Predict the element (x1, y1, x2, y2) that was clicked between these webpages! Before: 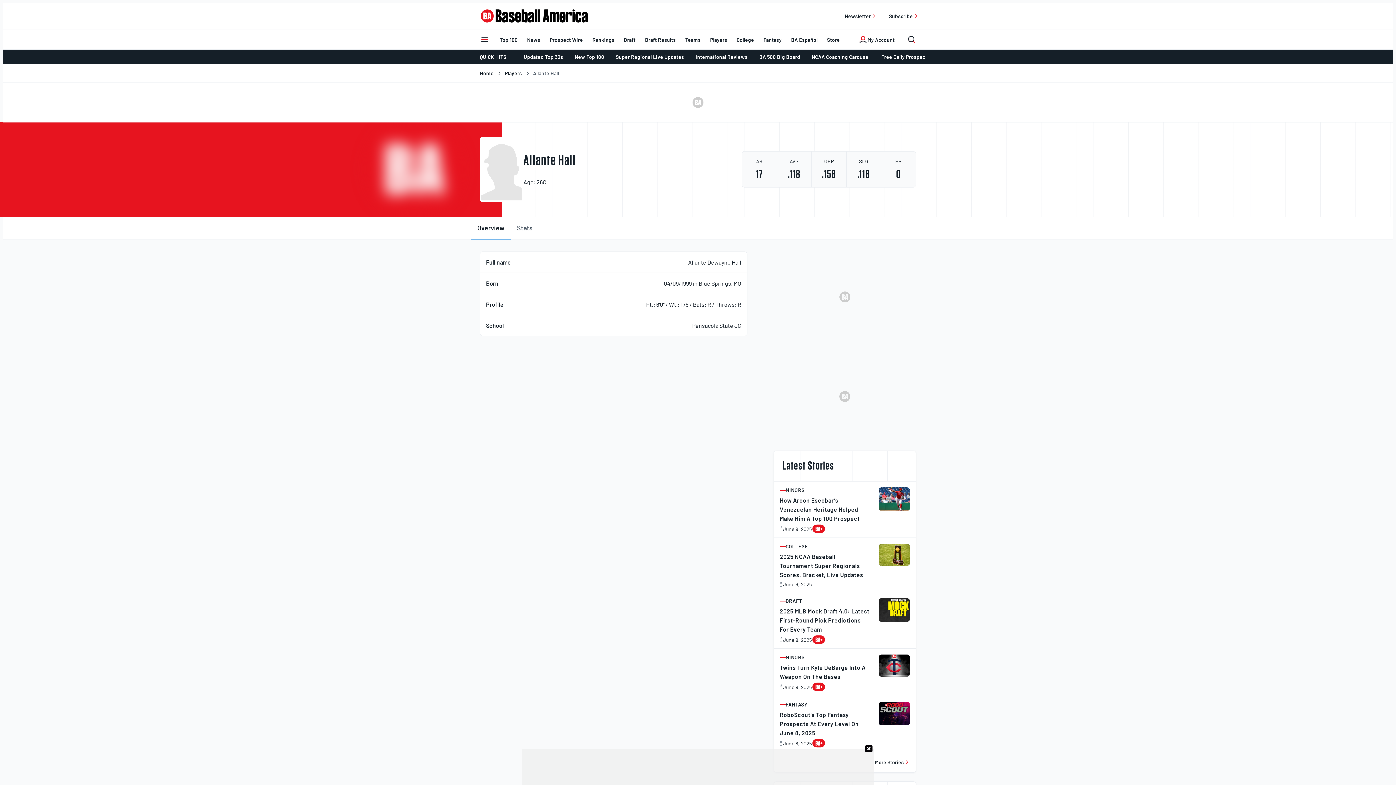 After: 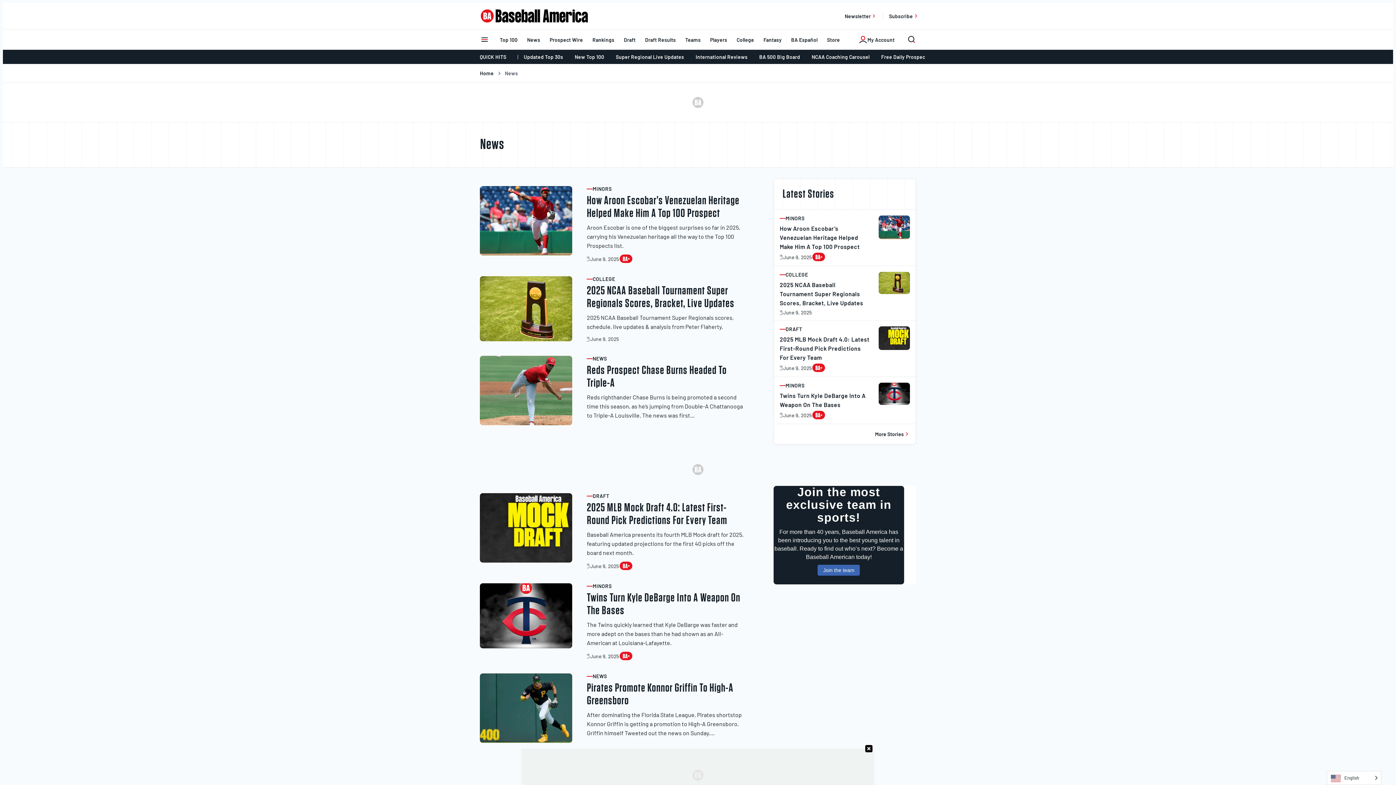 Action: label: News bbox: (522, 32, 545, 46)